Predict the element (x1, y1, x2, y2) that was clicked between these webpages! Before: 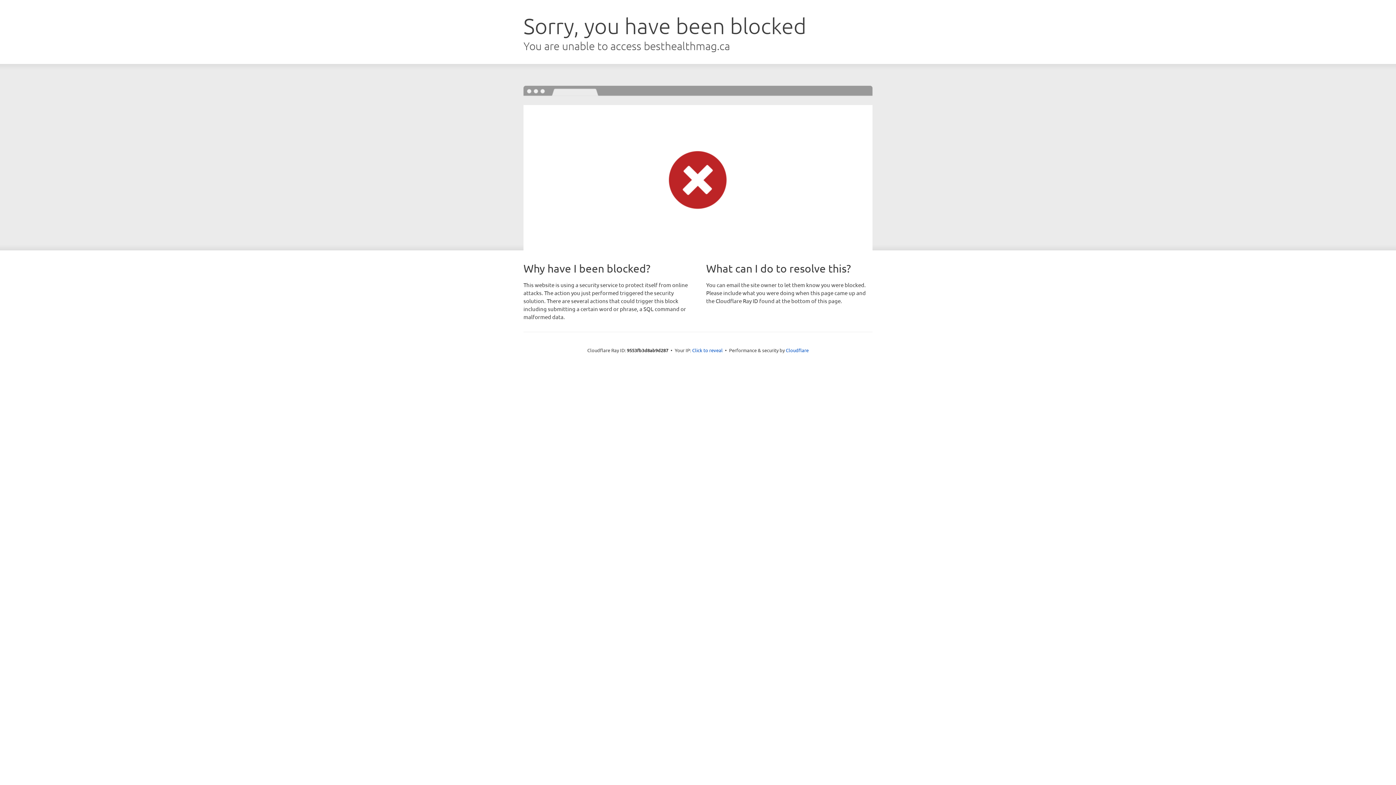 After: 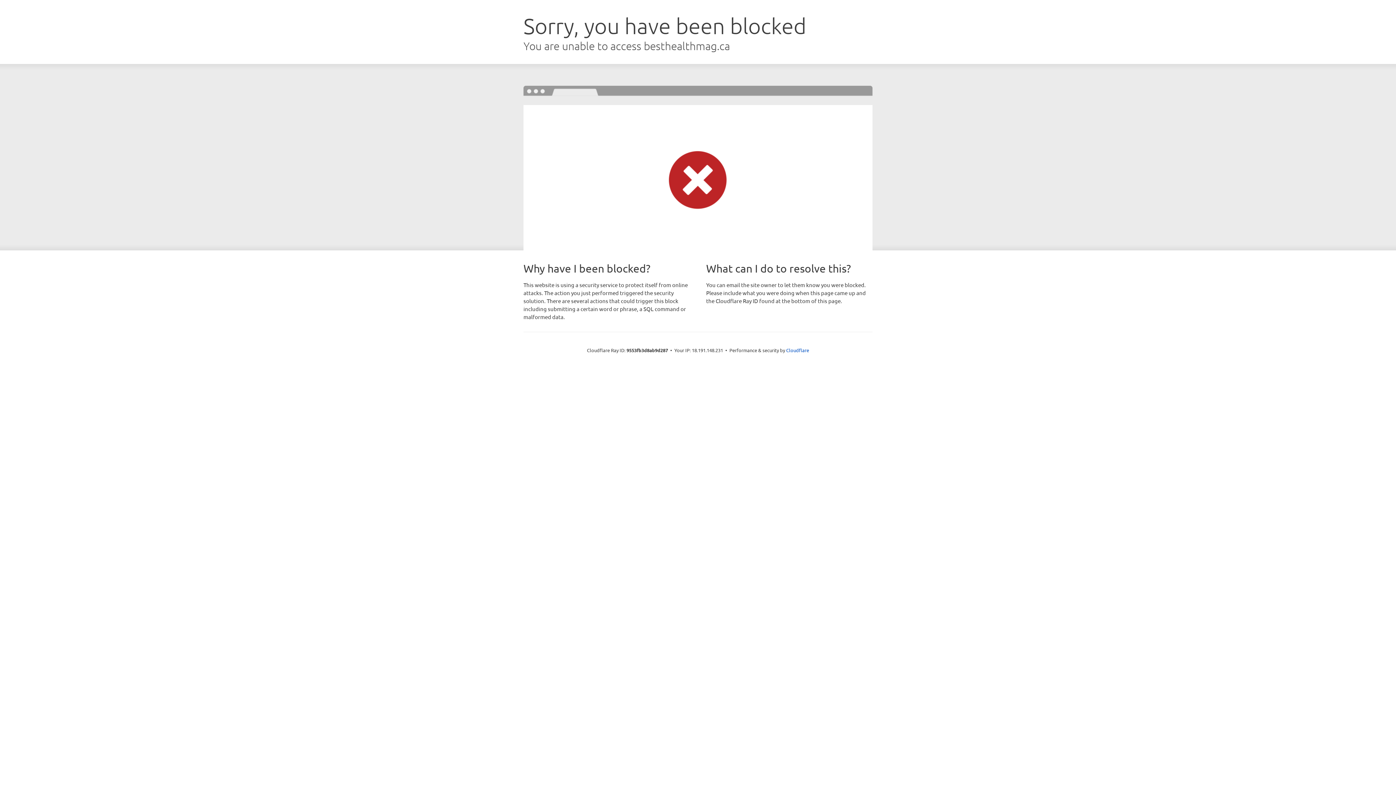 Action: label: Click to reveal bbox: (692, 346, 722, 353)